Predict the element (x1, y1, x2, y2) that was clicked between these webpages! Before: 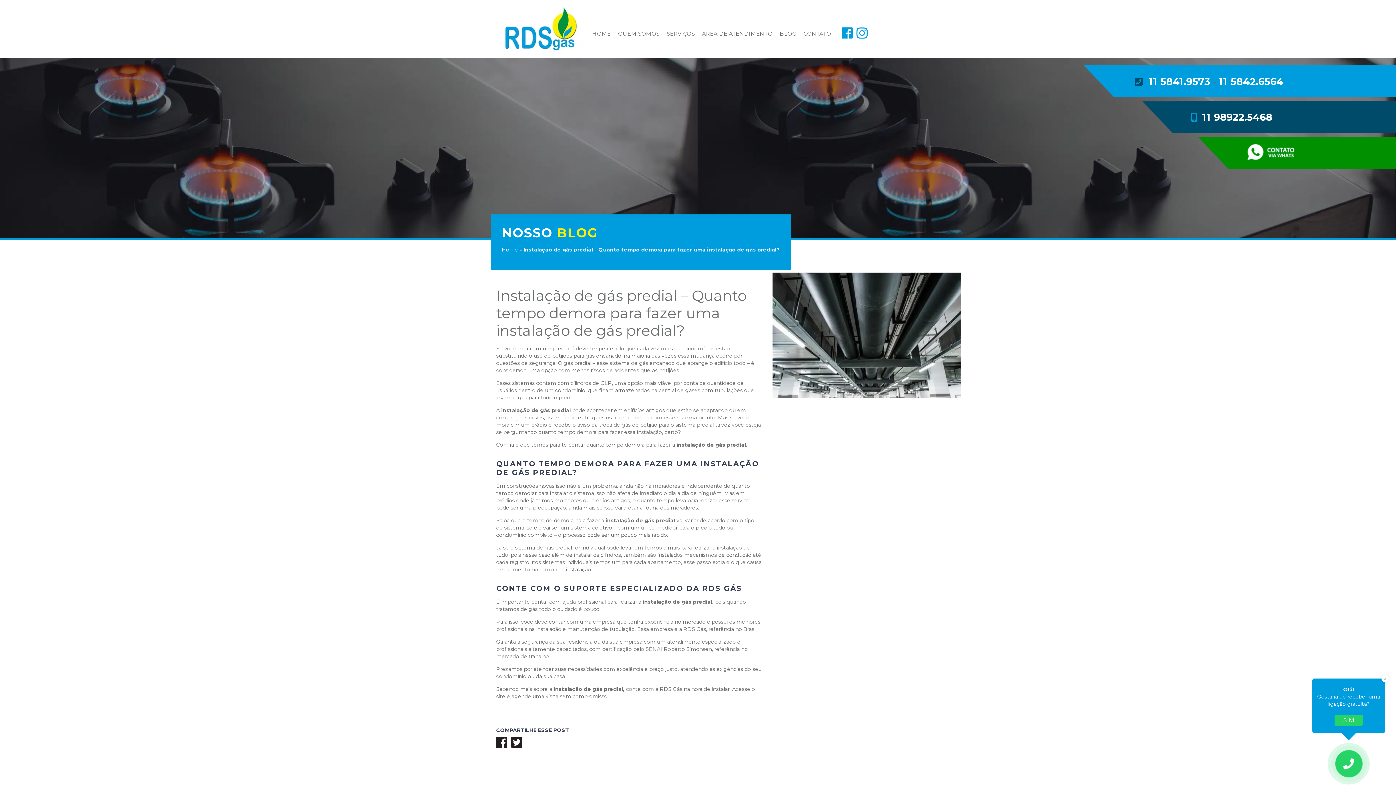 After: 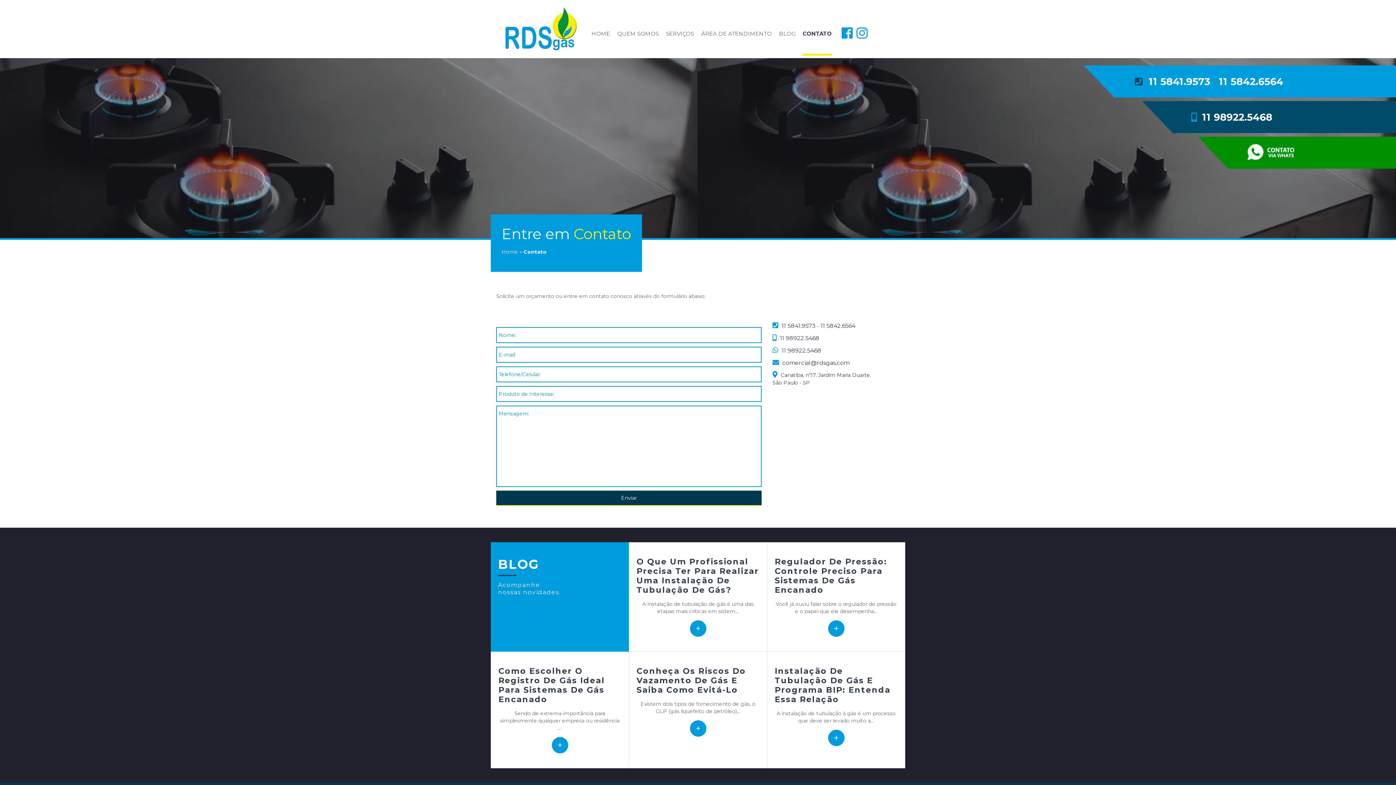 Action: bbox: (803, 23, 831, 43) label: CONTATO